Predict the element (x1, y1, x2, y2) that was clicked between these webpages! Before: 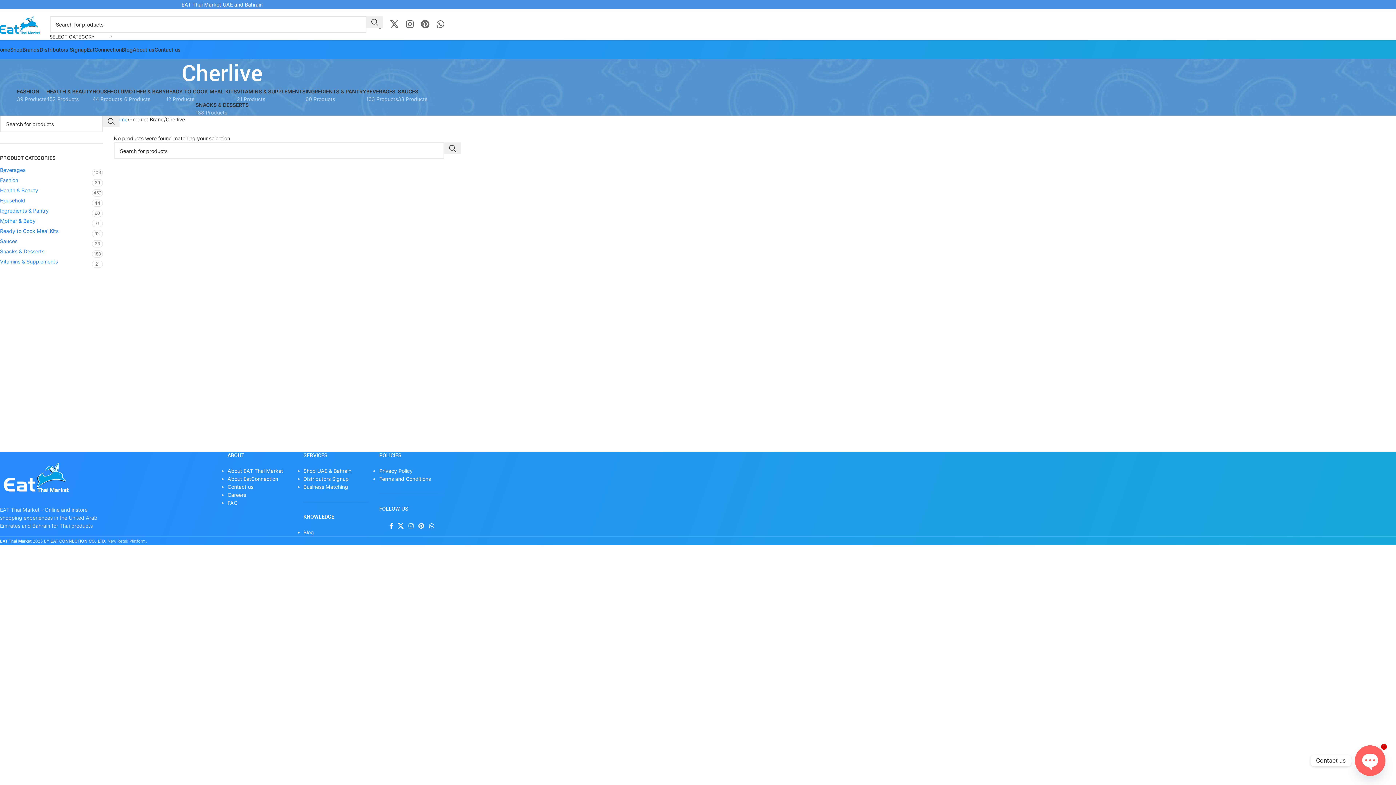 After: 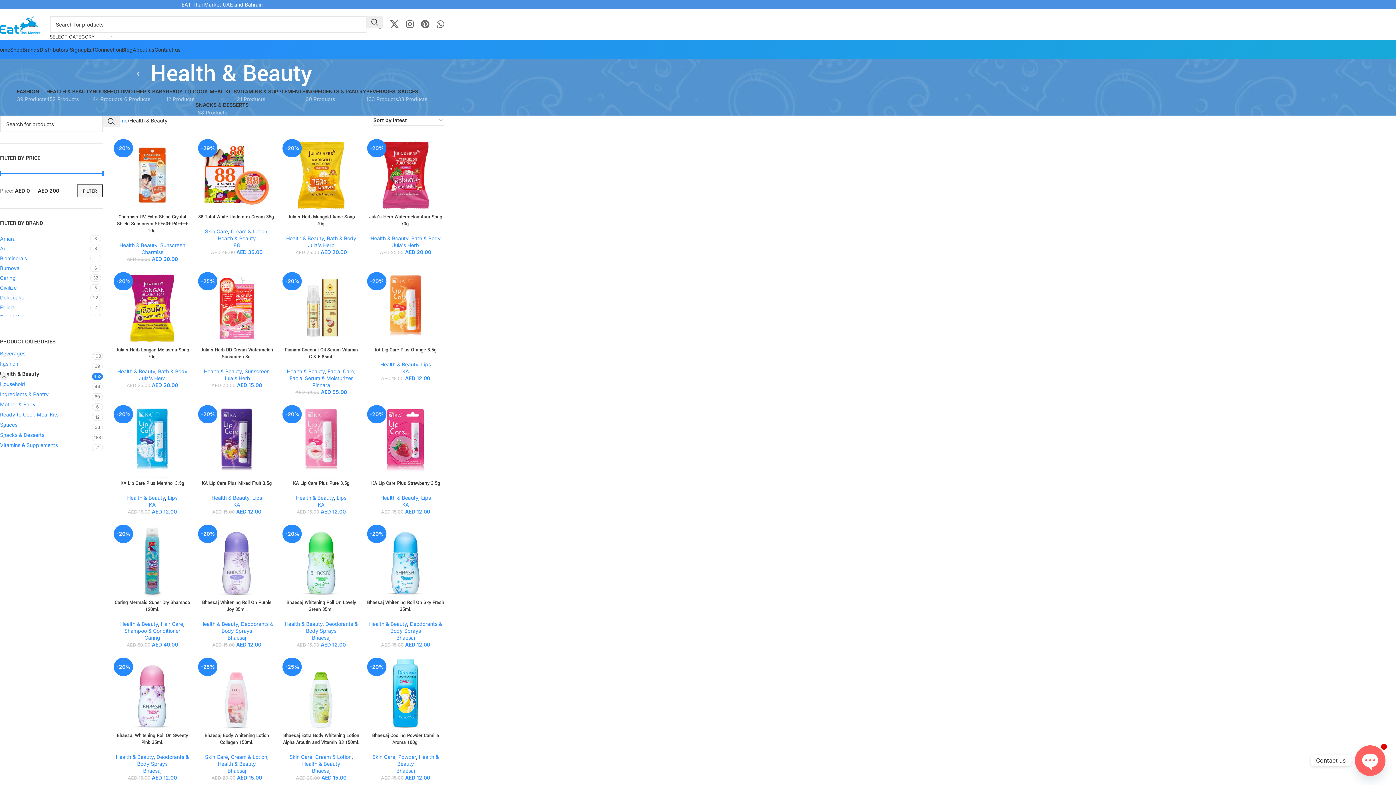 Action: label: Health & Beauty bbox: (0, 186, 91, 194)